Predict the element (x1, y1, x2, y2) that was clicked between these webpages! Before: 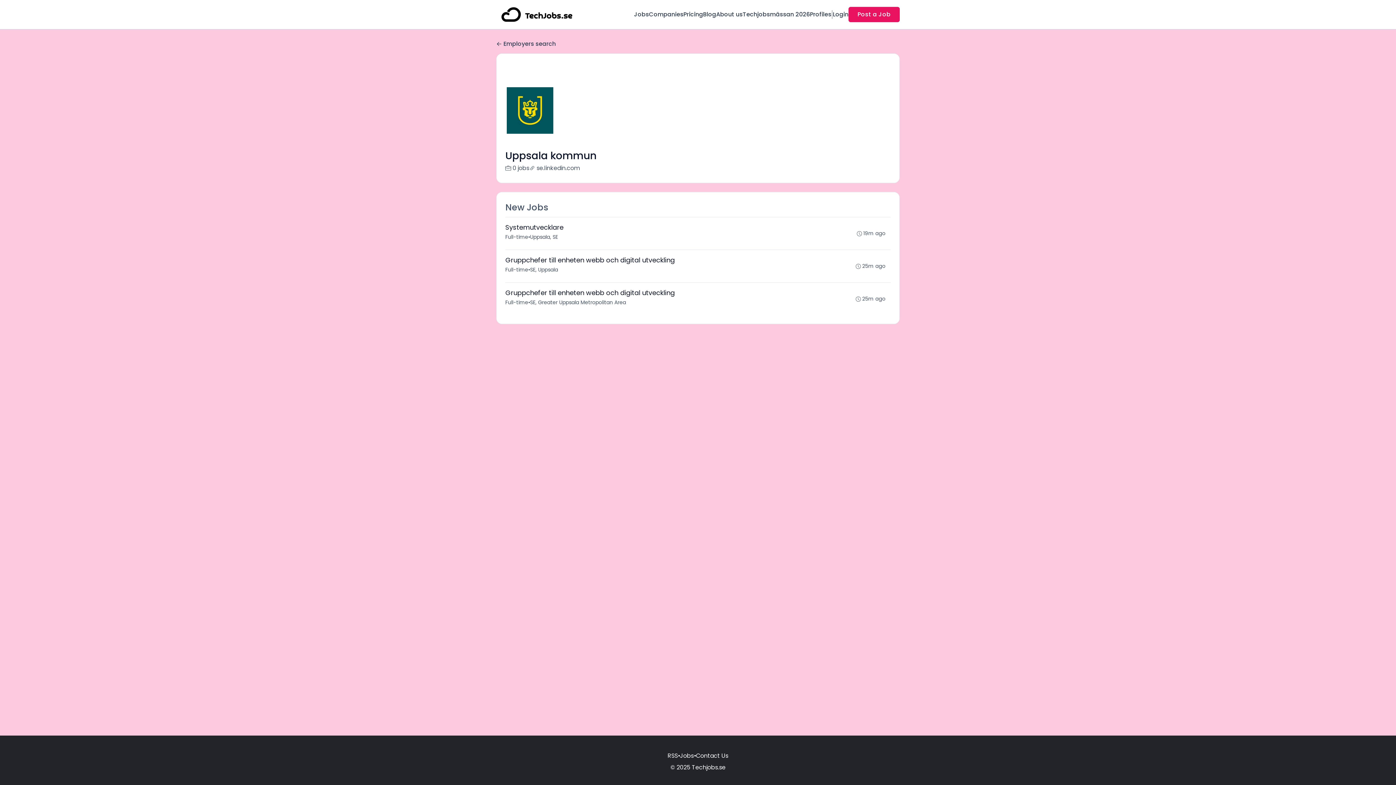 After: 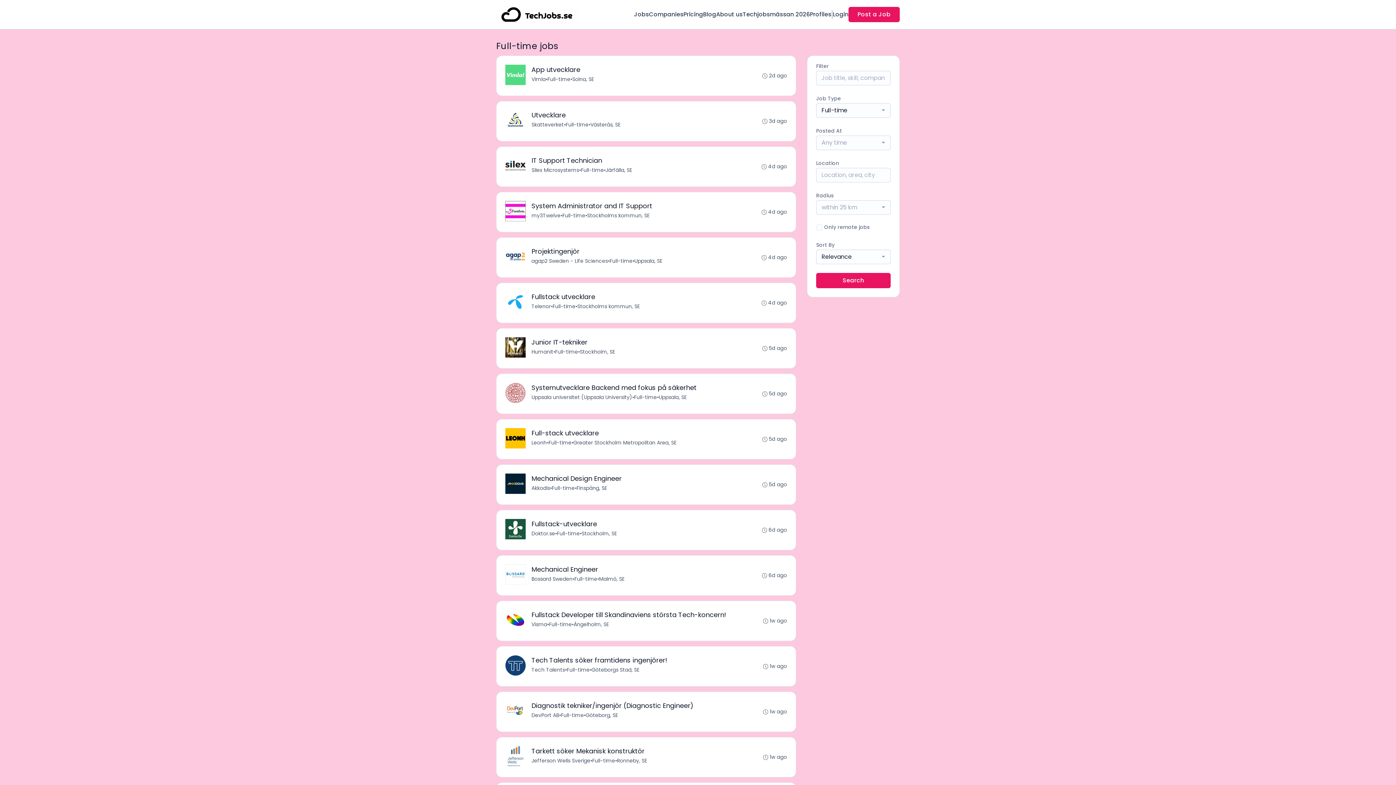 Action: label: Full-time bbox: (505, 298, 528, 306)